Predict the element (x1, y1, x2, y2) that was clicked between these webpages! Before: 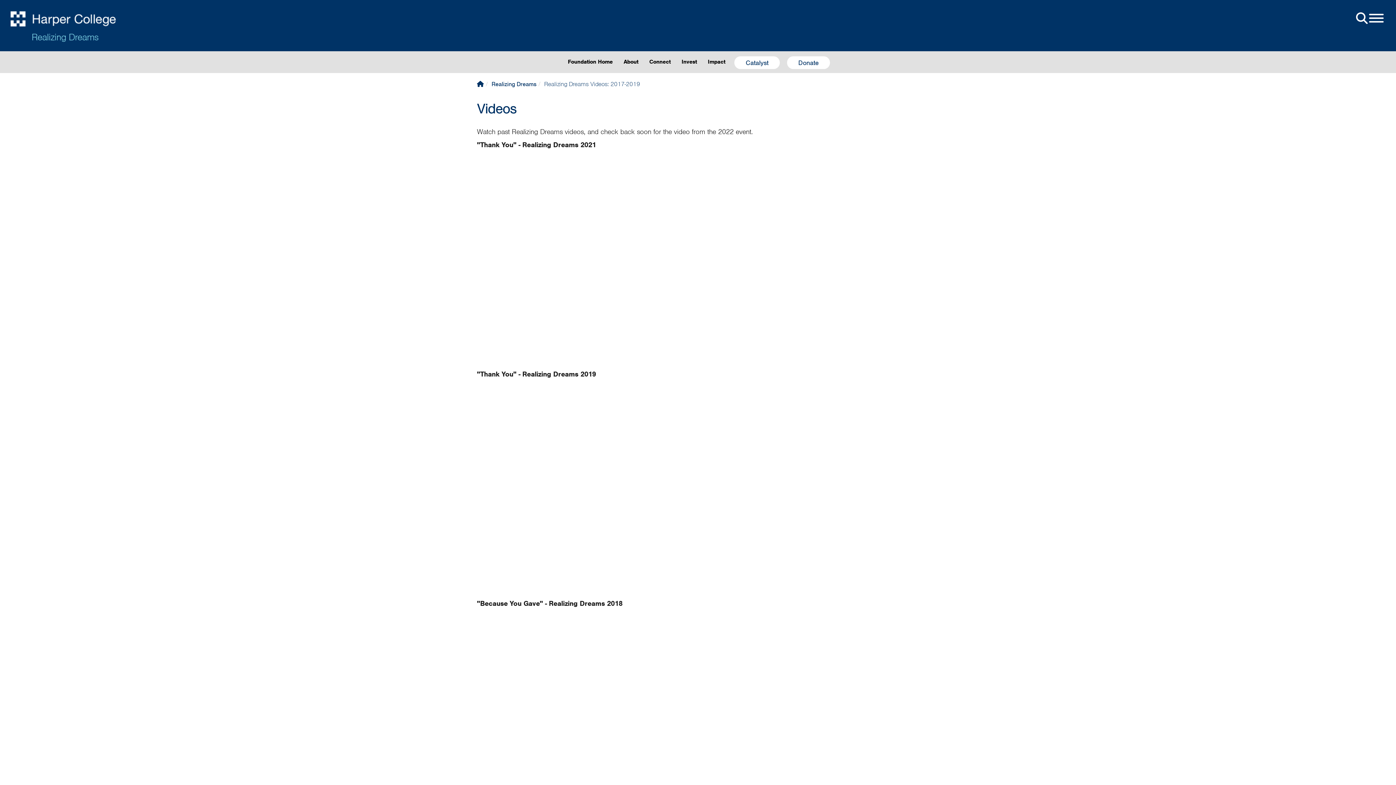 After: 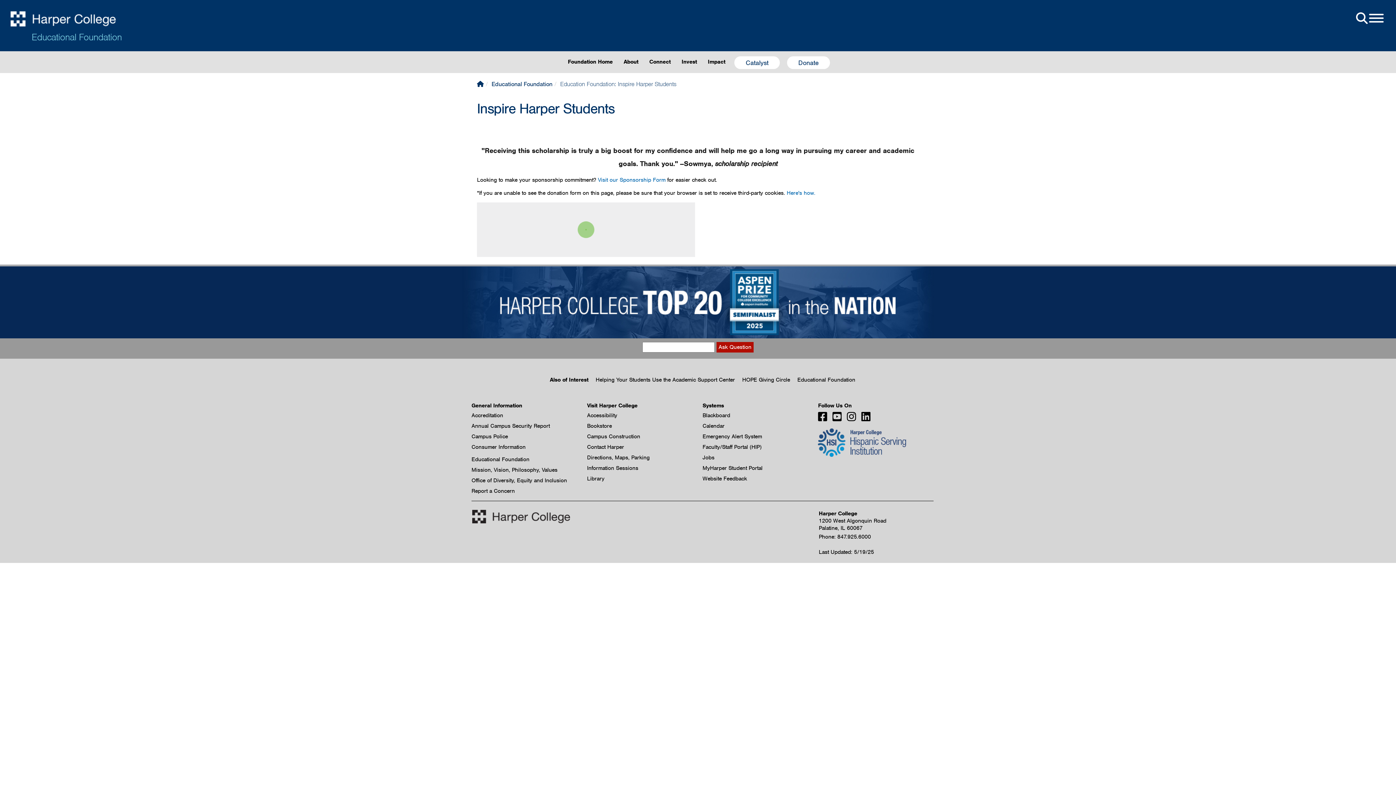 Action: label: Donate bbox: (798, 58, 819, 67)